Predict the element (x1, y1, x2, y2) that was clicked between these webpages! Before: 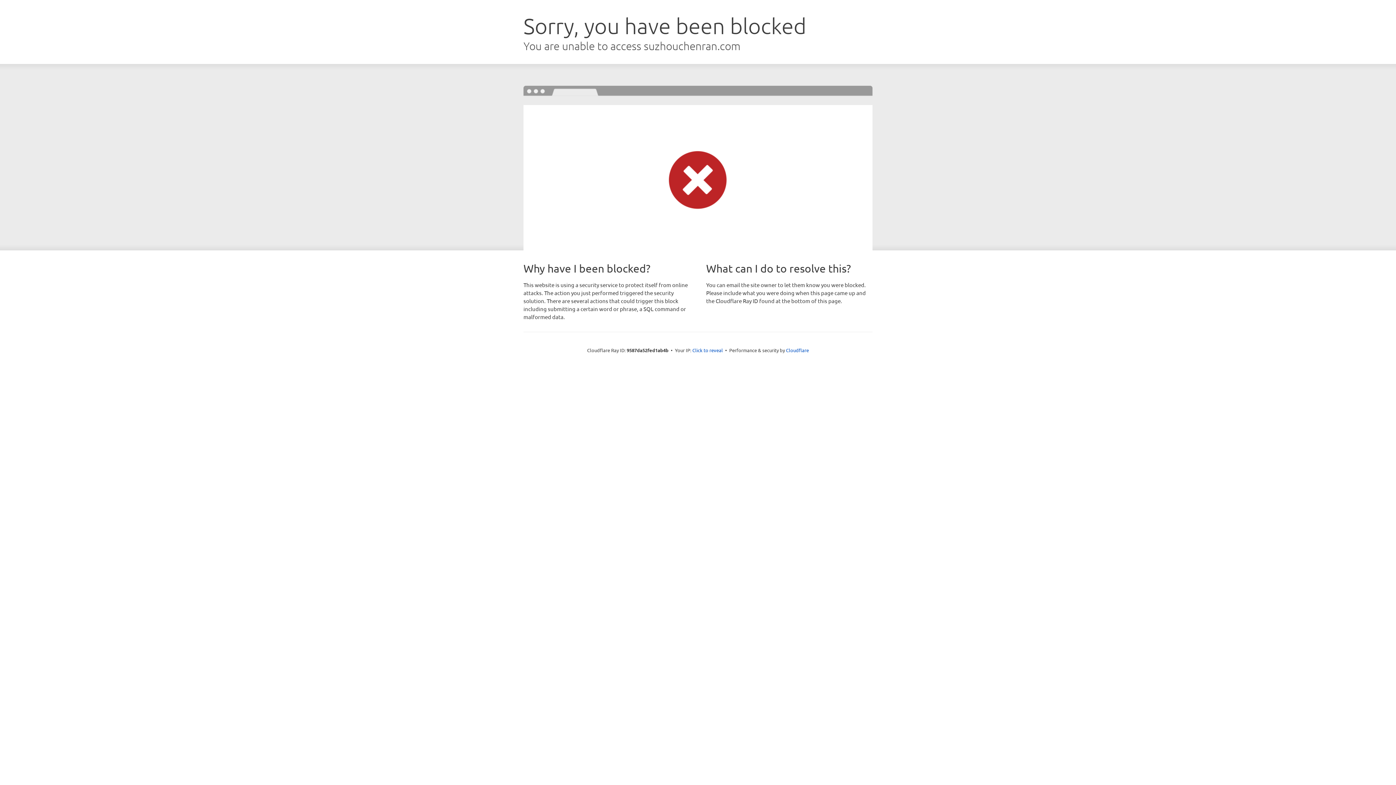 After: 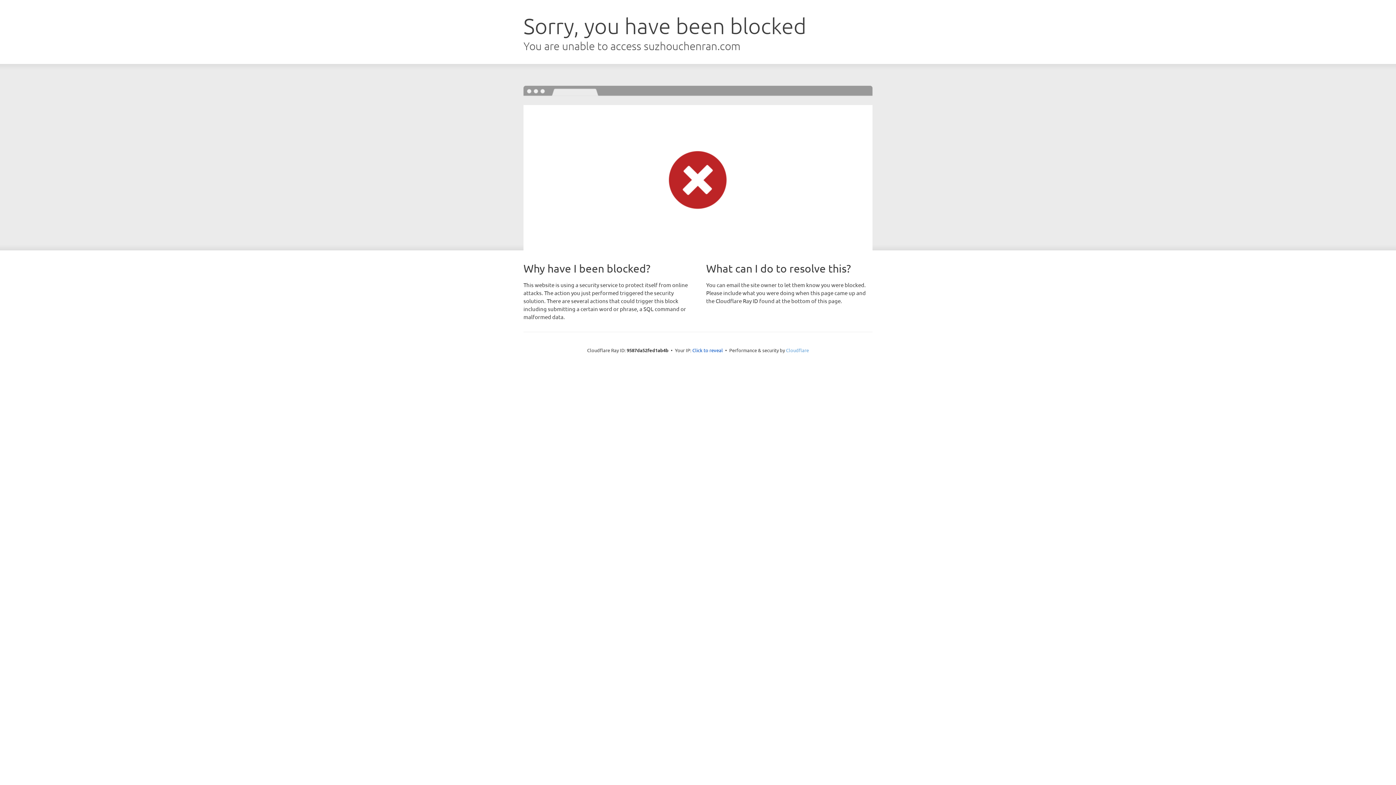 Action: label: Cloudflare bbox: (786, 347, 809, 353)